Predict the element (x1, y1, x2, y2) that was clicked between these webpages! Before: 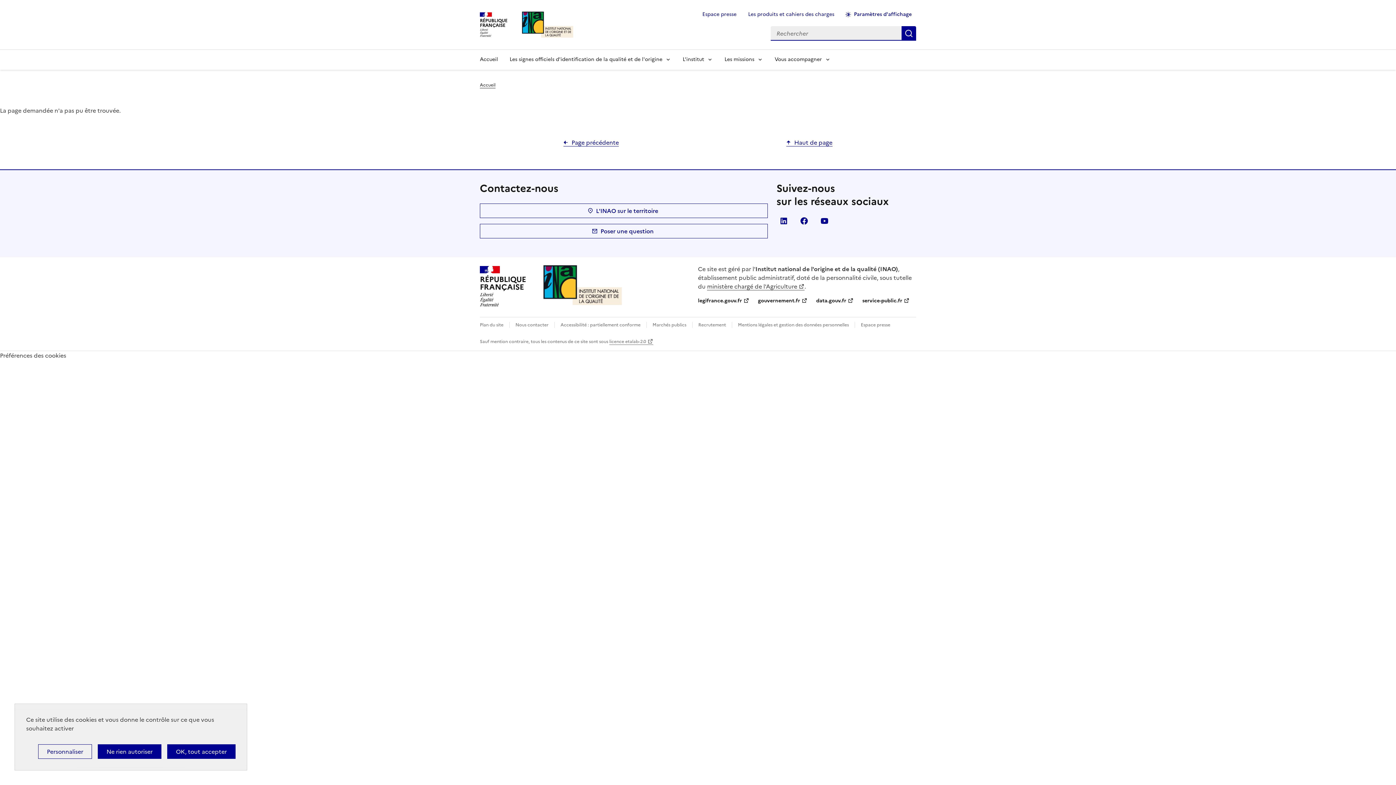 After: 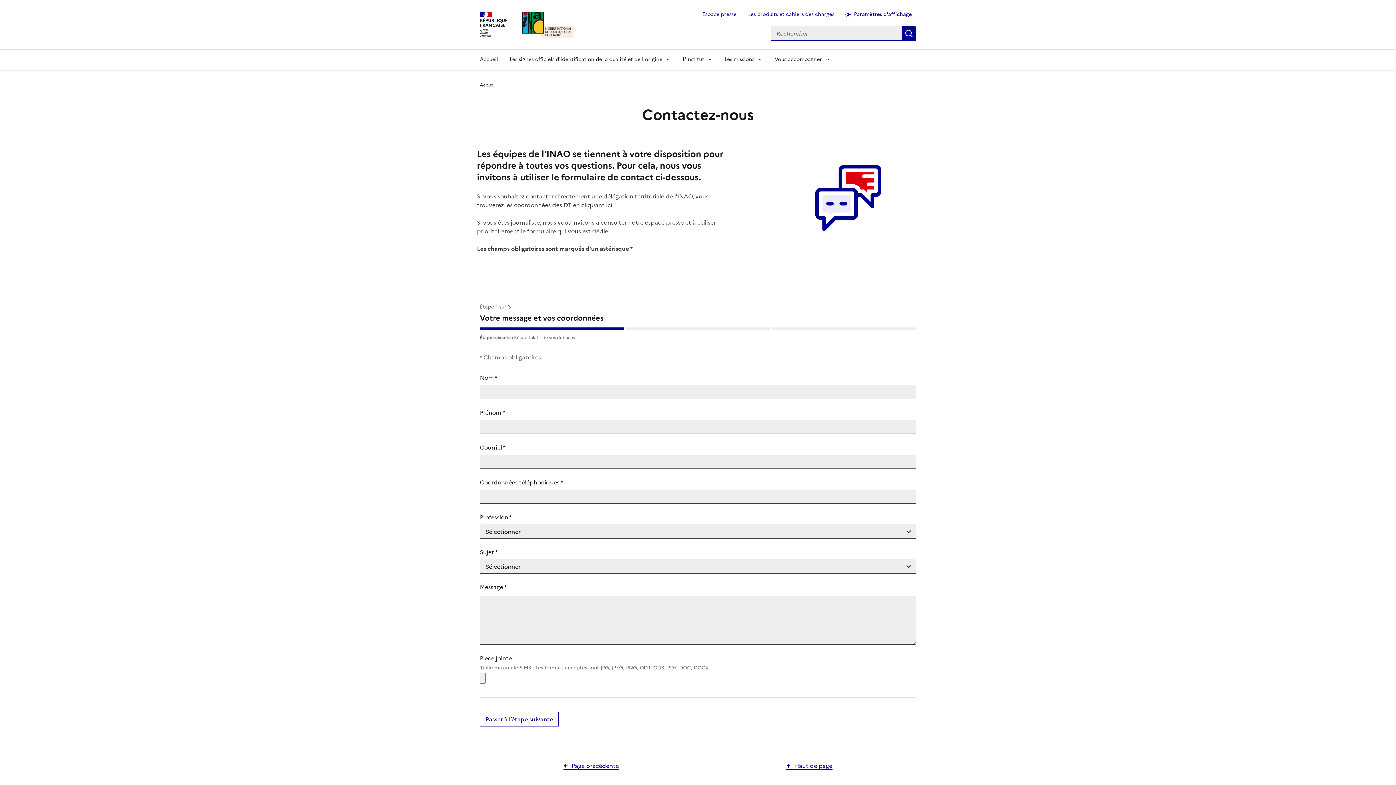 Action: label: Poser une question bbox: (480, 224, 768, 238)